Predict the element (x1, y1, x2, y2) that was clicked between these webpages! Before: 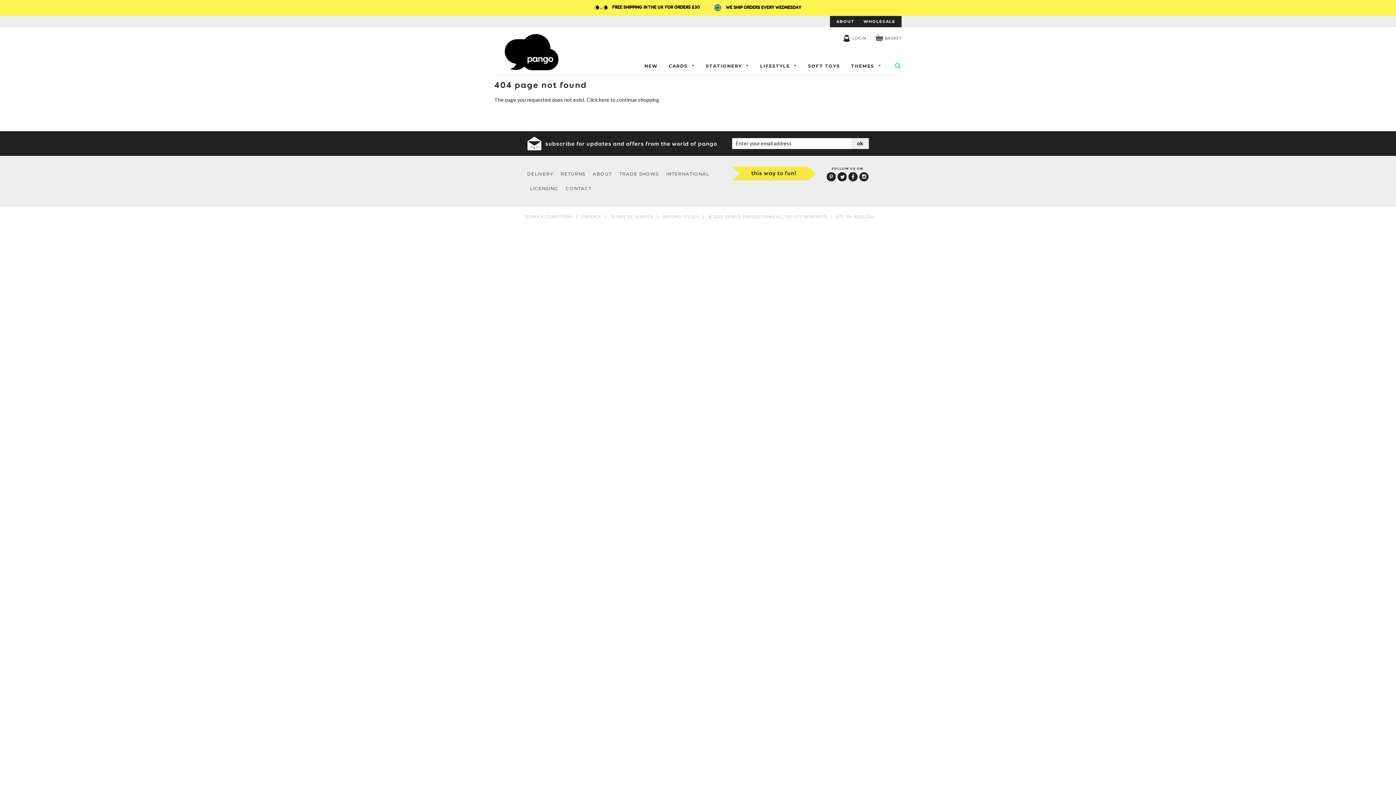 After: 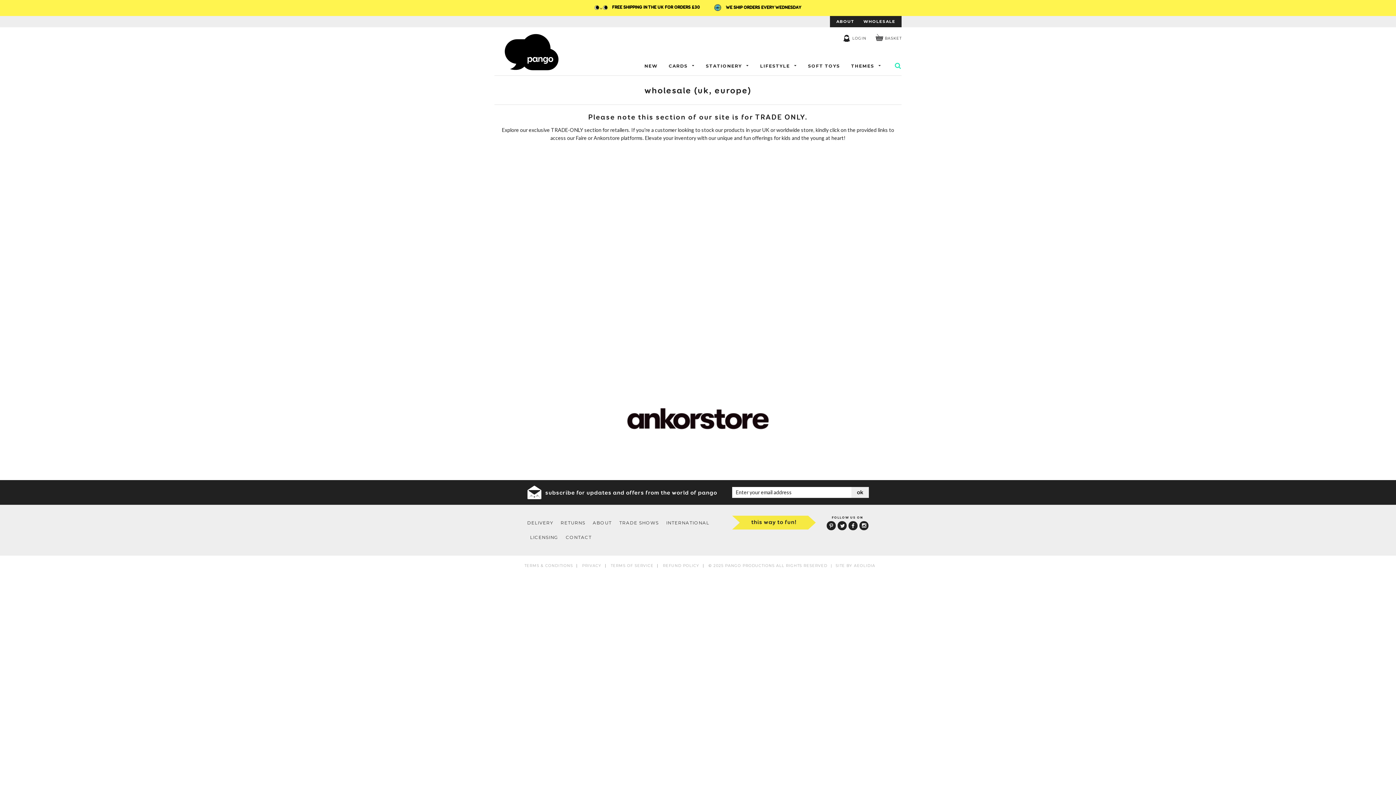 Action: bbox: (860, 18, 899, 23) label: WHOLESALE